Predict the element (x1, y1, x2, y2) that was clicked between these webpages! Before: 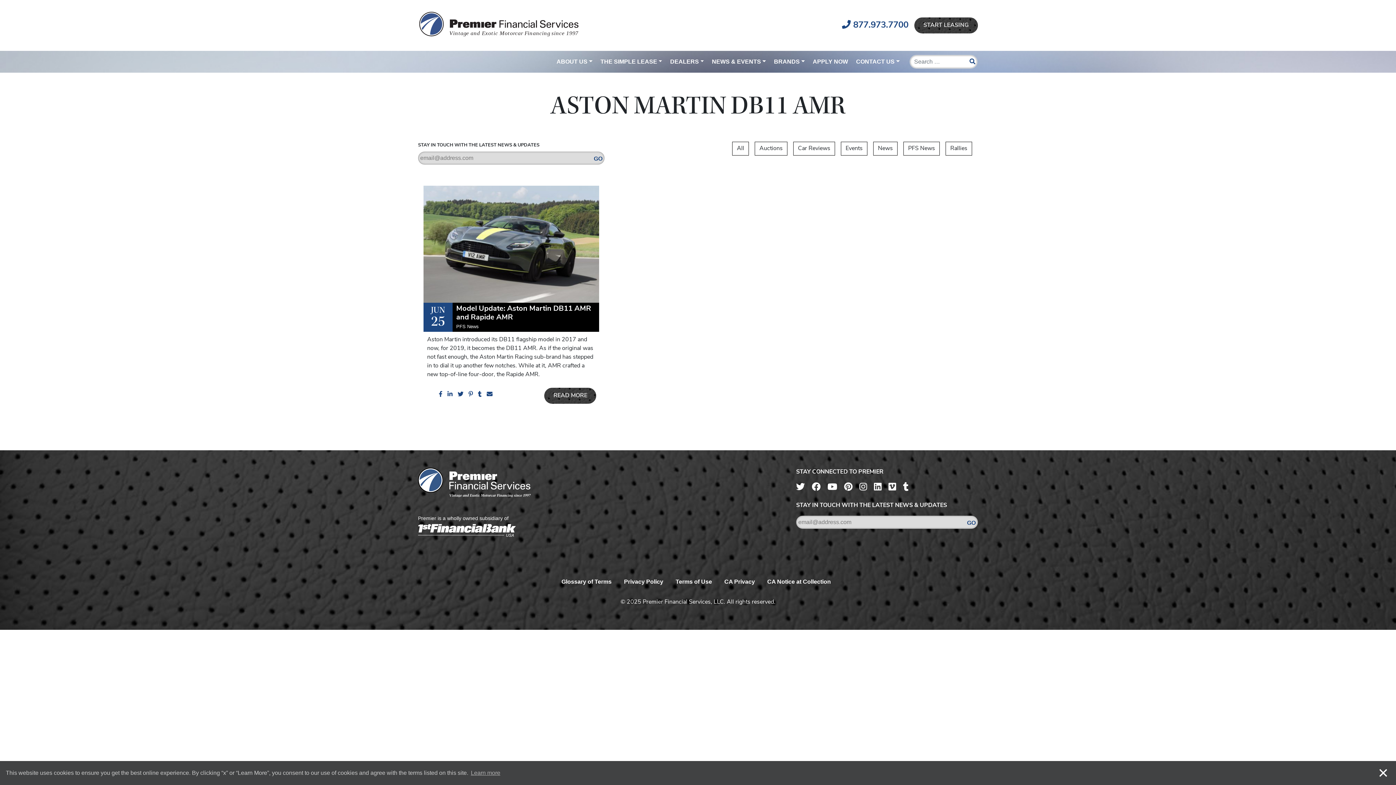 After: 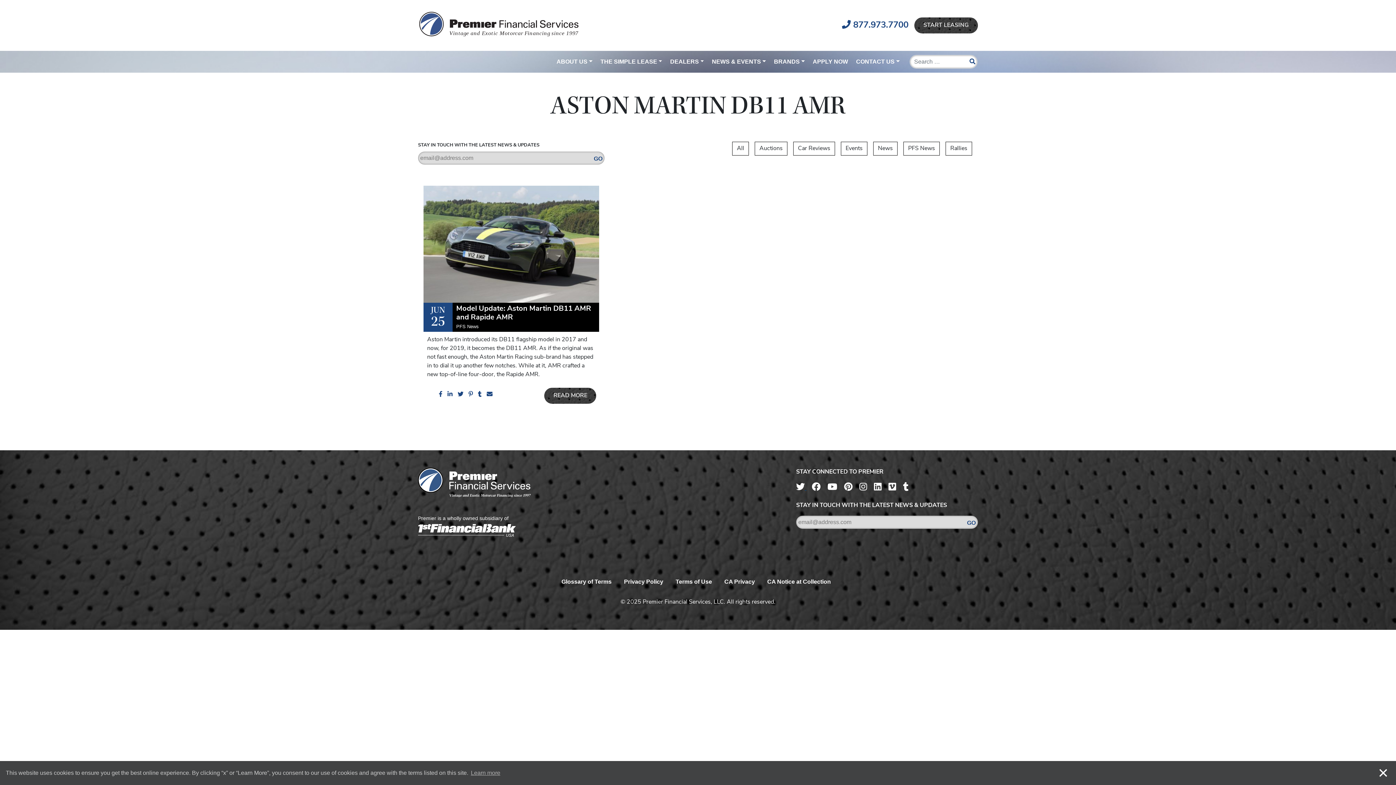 Action: bbox: (796, 485, 806, 491) label:  
Go to Twitter Page